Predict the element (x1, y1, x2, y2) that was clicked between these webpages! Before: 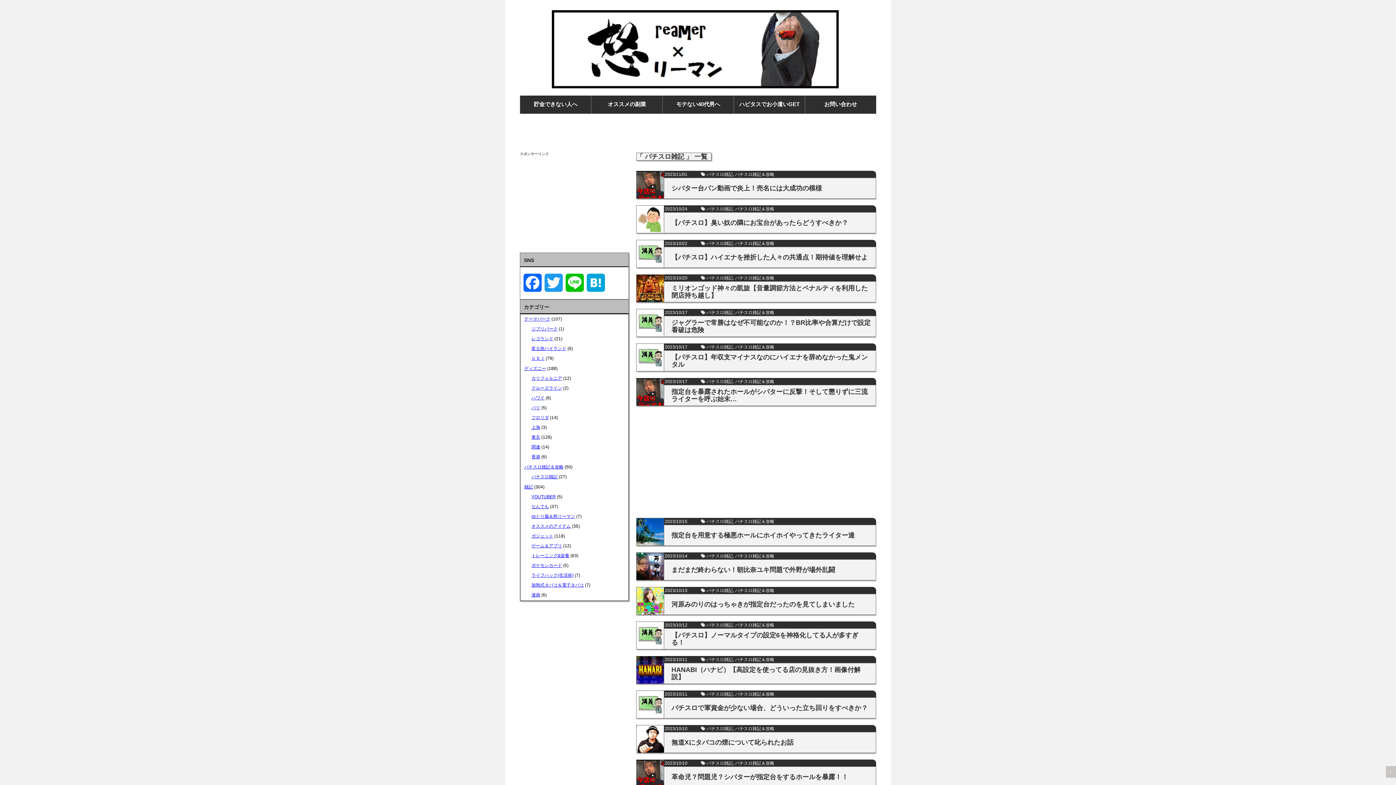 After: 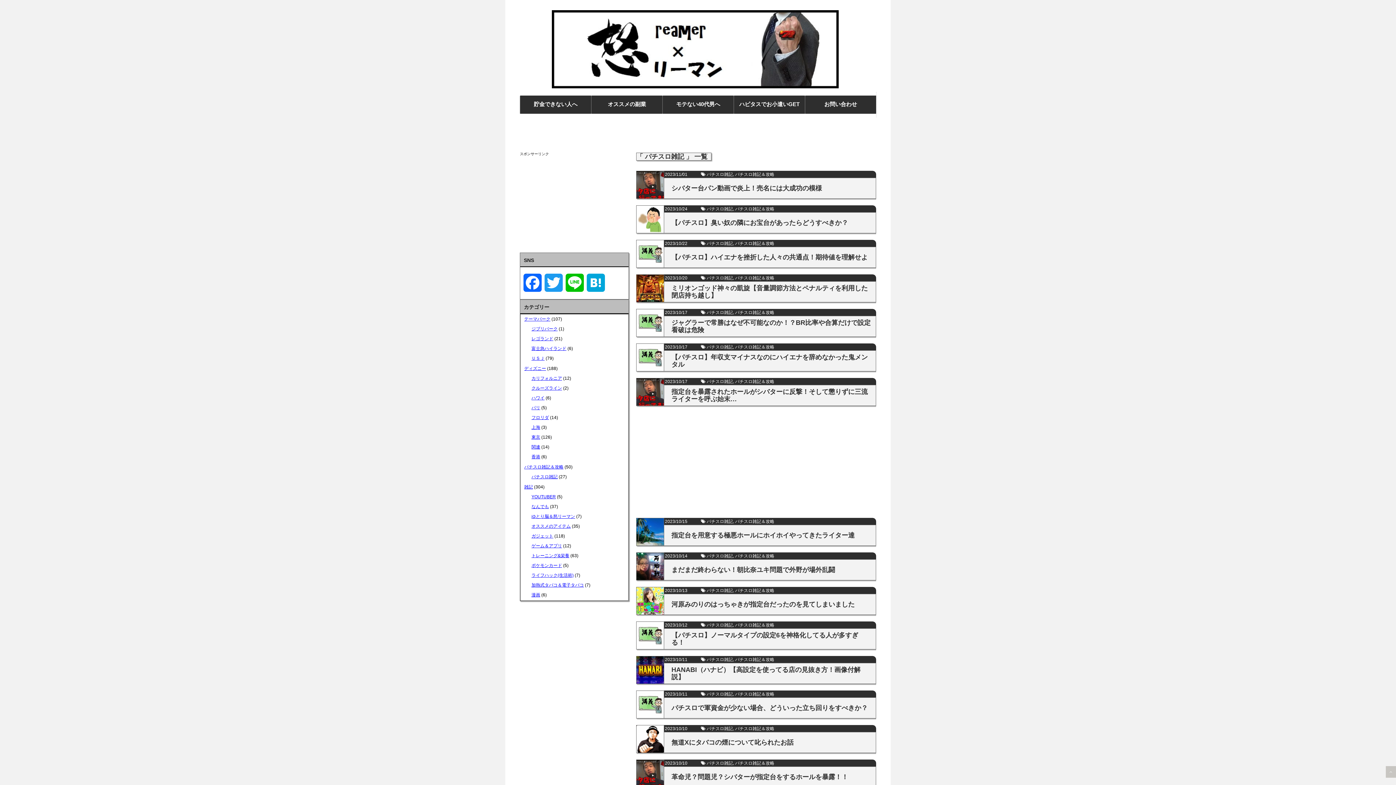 Action: label: パチスロ雑記 bbox: (706, 344, 733, 349)